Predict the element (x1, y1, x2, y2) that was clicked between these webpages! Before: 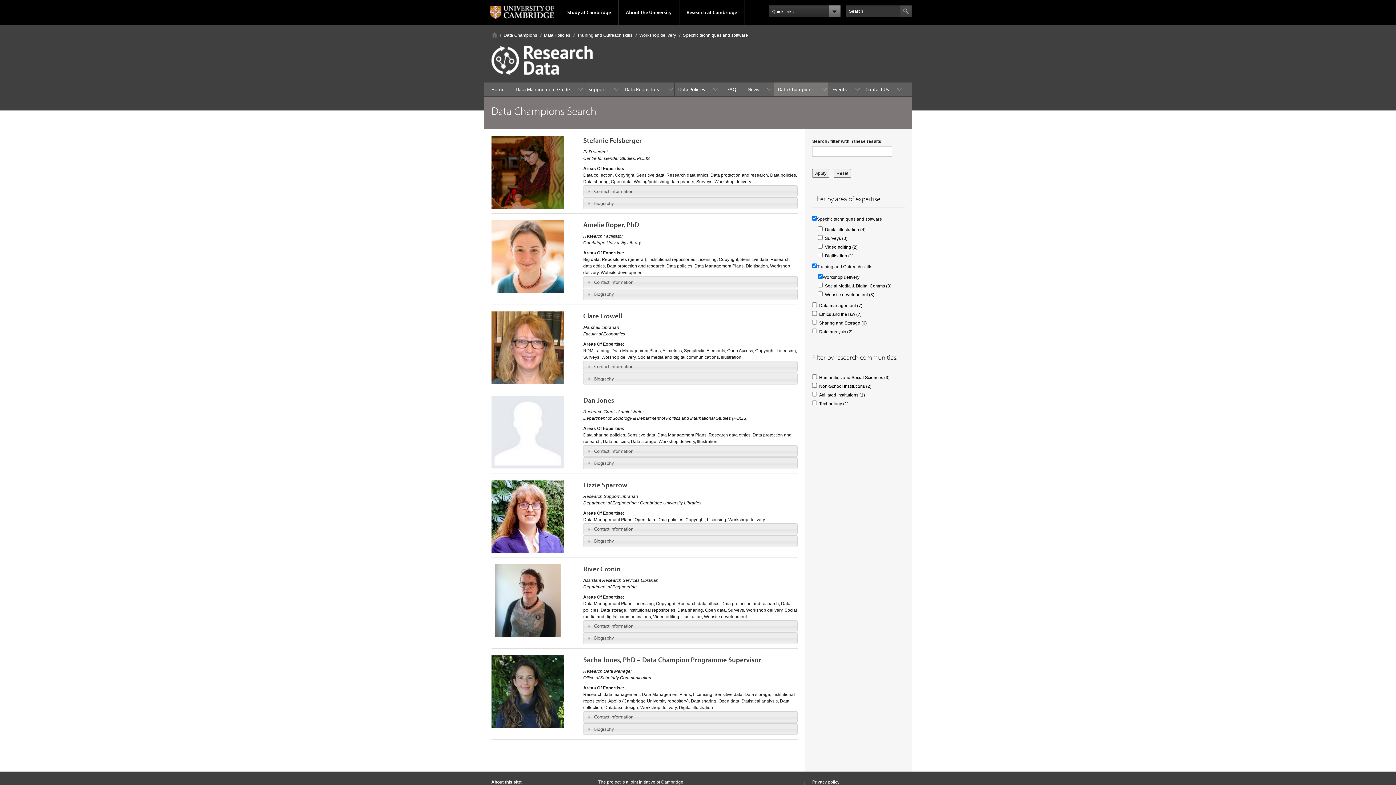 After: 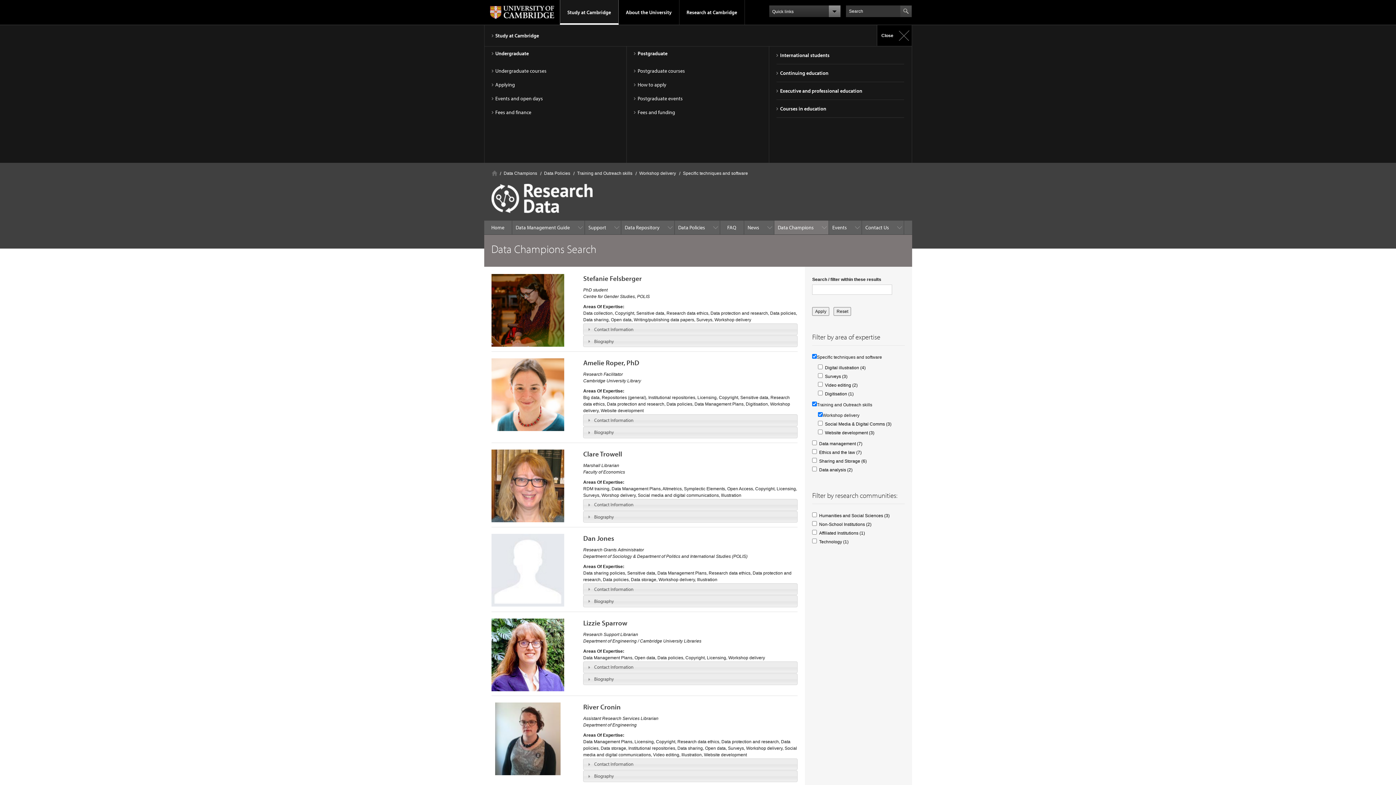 Action: bbox: (560, 0, 618, 24) label: Study at Cambridge